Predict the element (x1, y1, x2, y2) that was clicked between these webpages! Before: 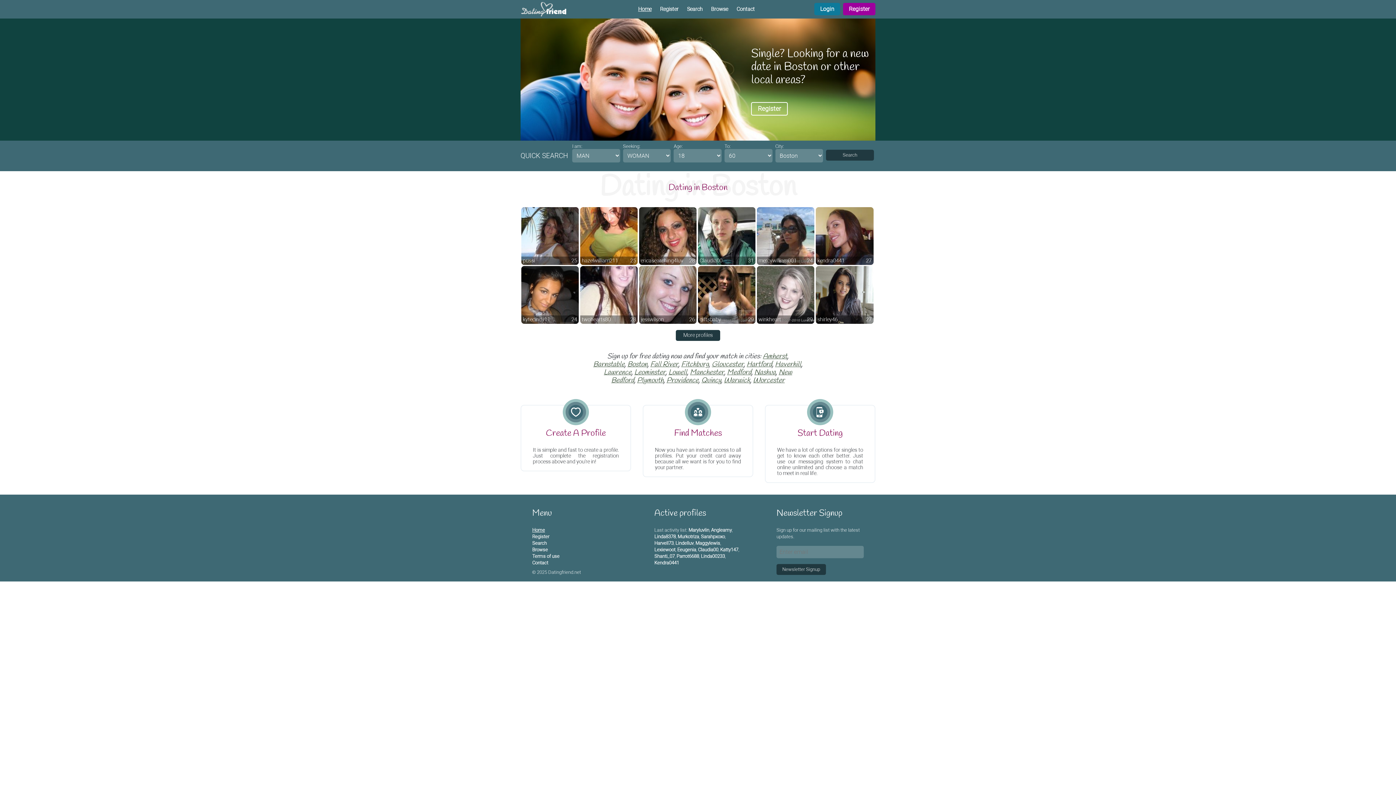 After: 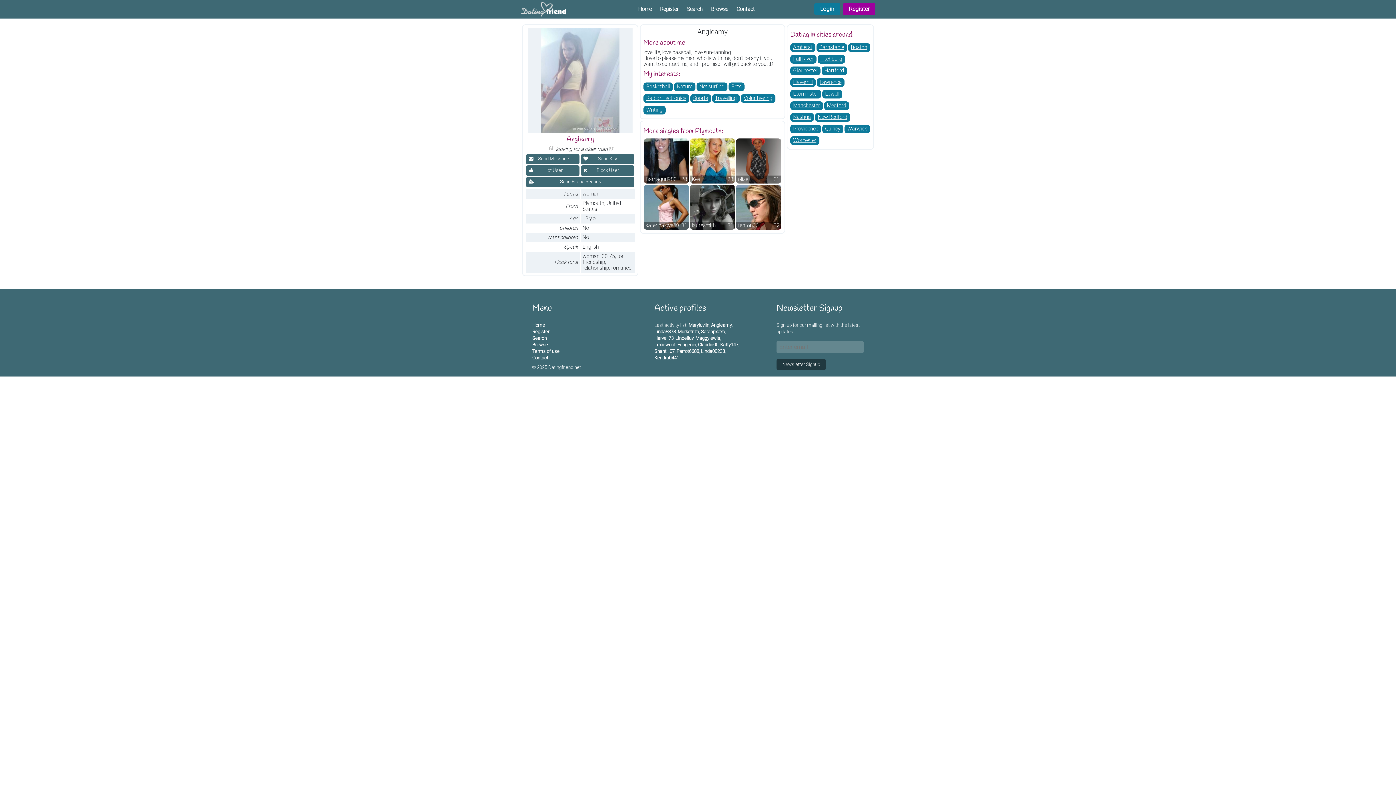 Action: label: Angleamy bbox: (711, 527, 732, 533)